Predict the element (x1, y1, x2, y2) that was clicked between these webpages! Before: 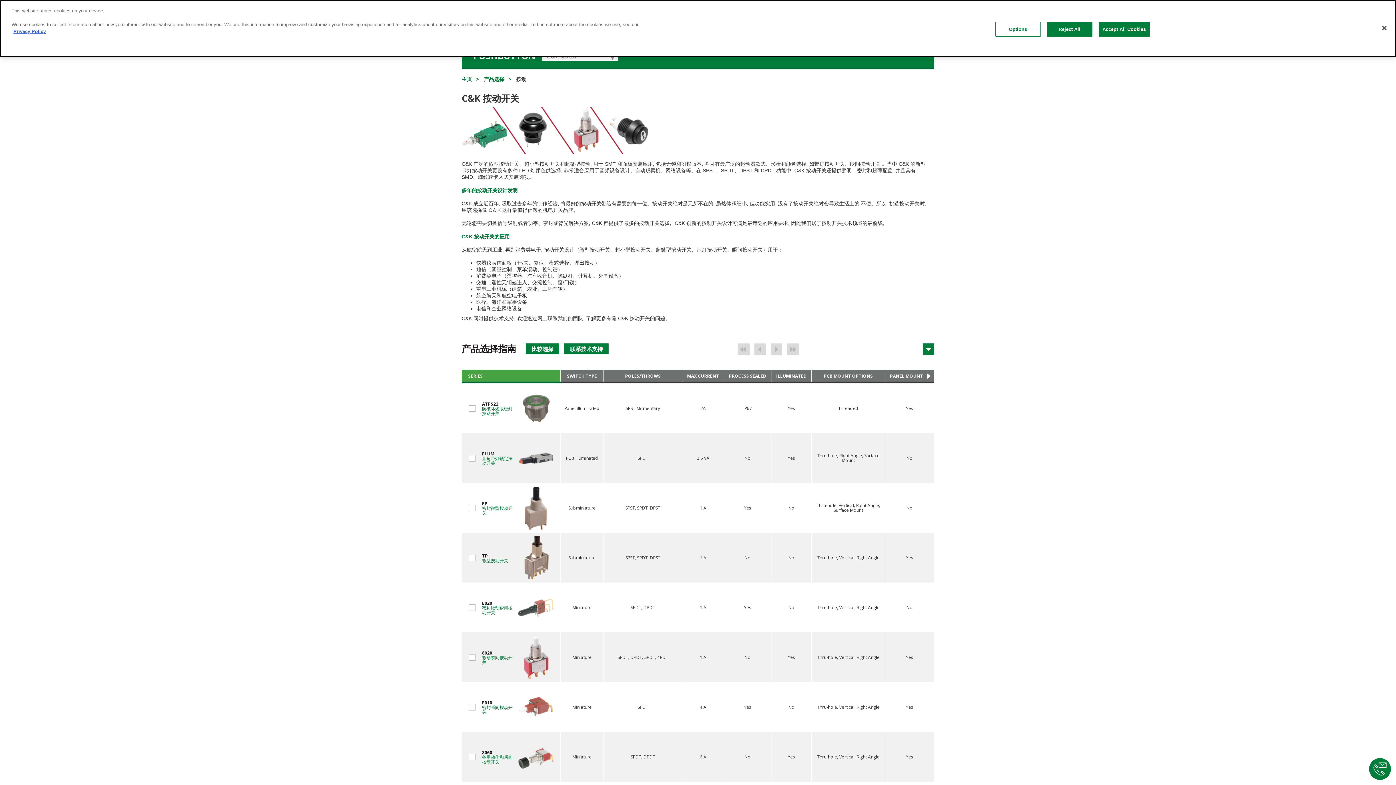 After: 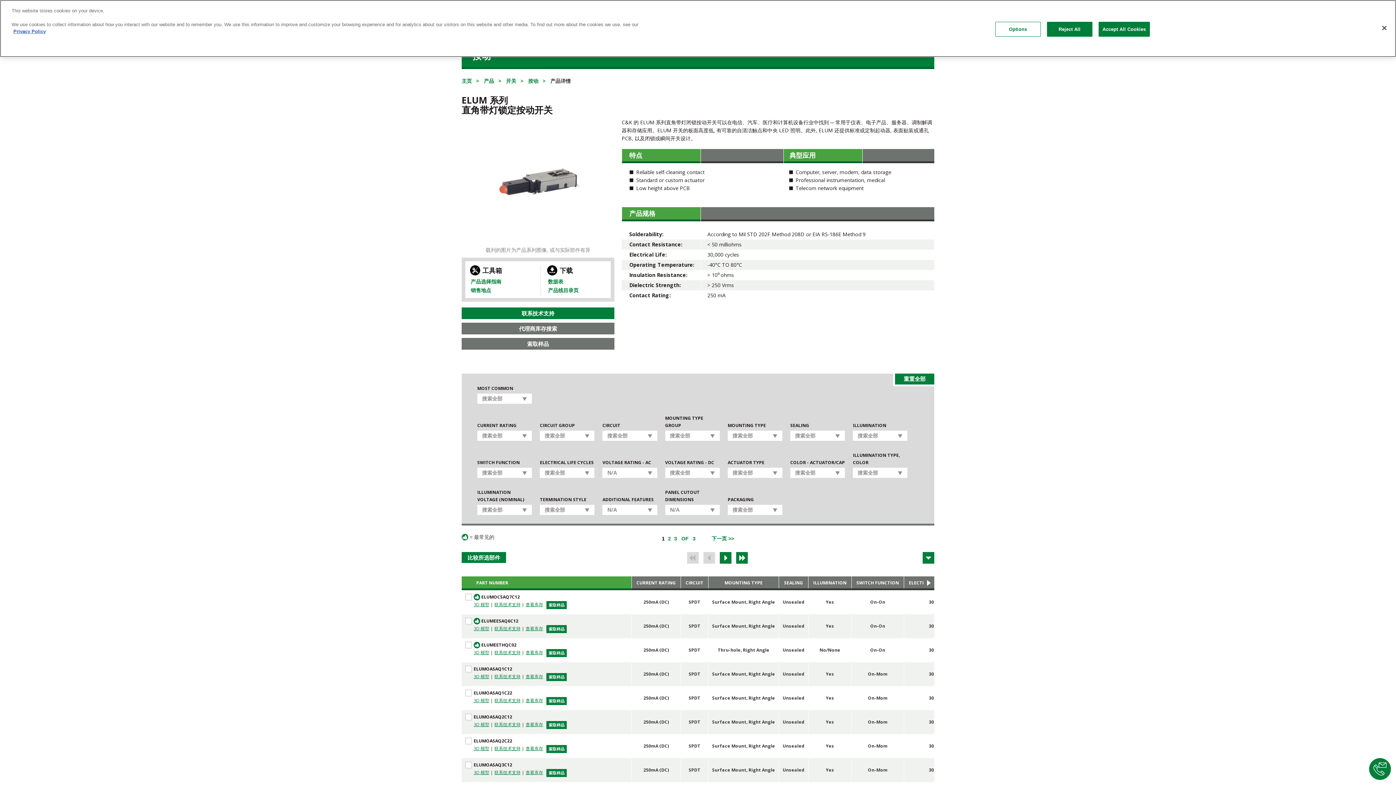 Action: bbox: (517, 454, 555, 461)